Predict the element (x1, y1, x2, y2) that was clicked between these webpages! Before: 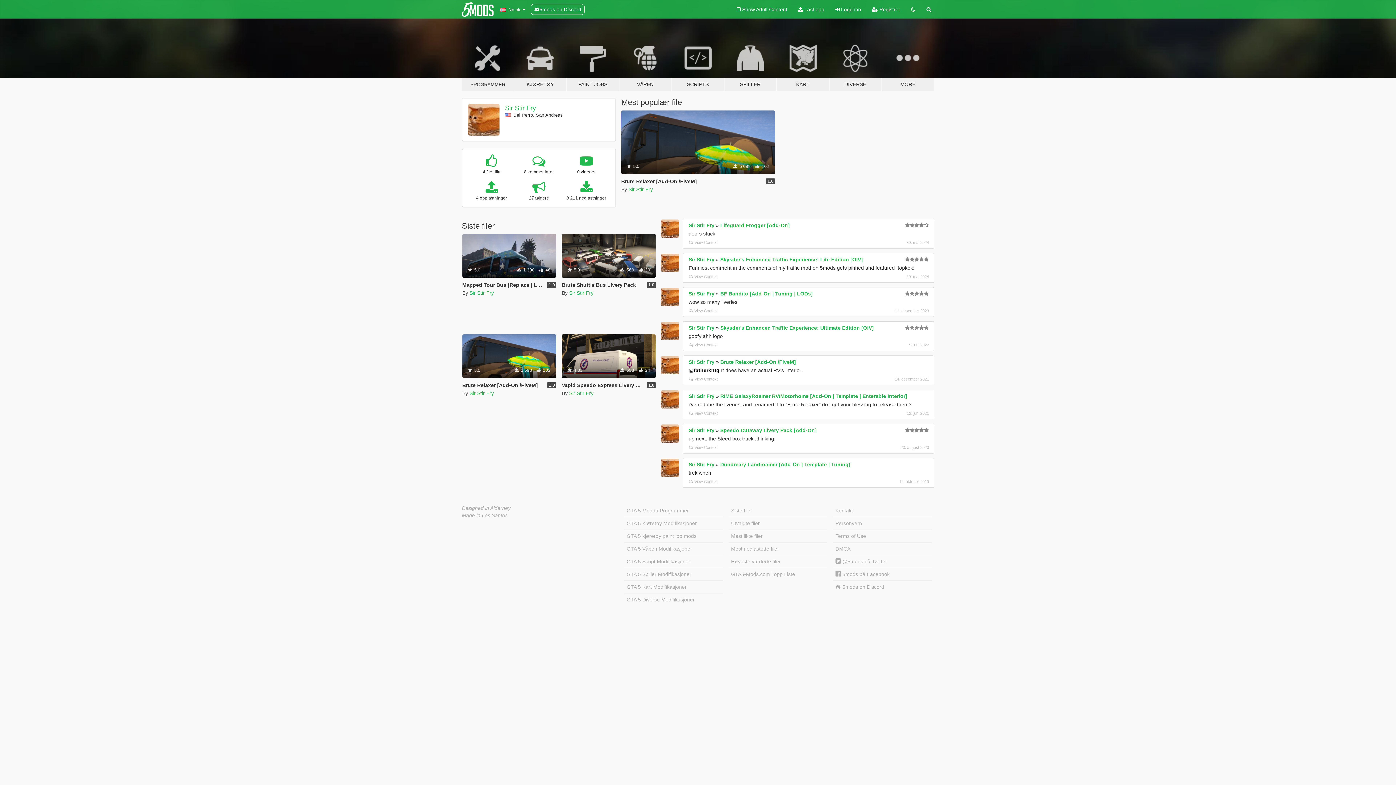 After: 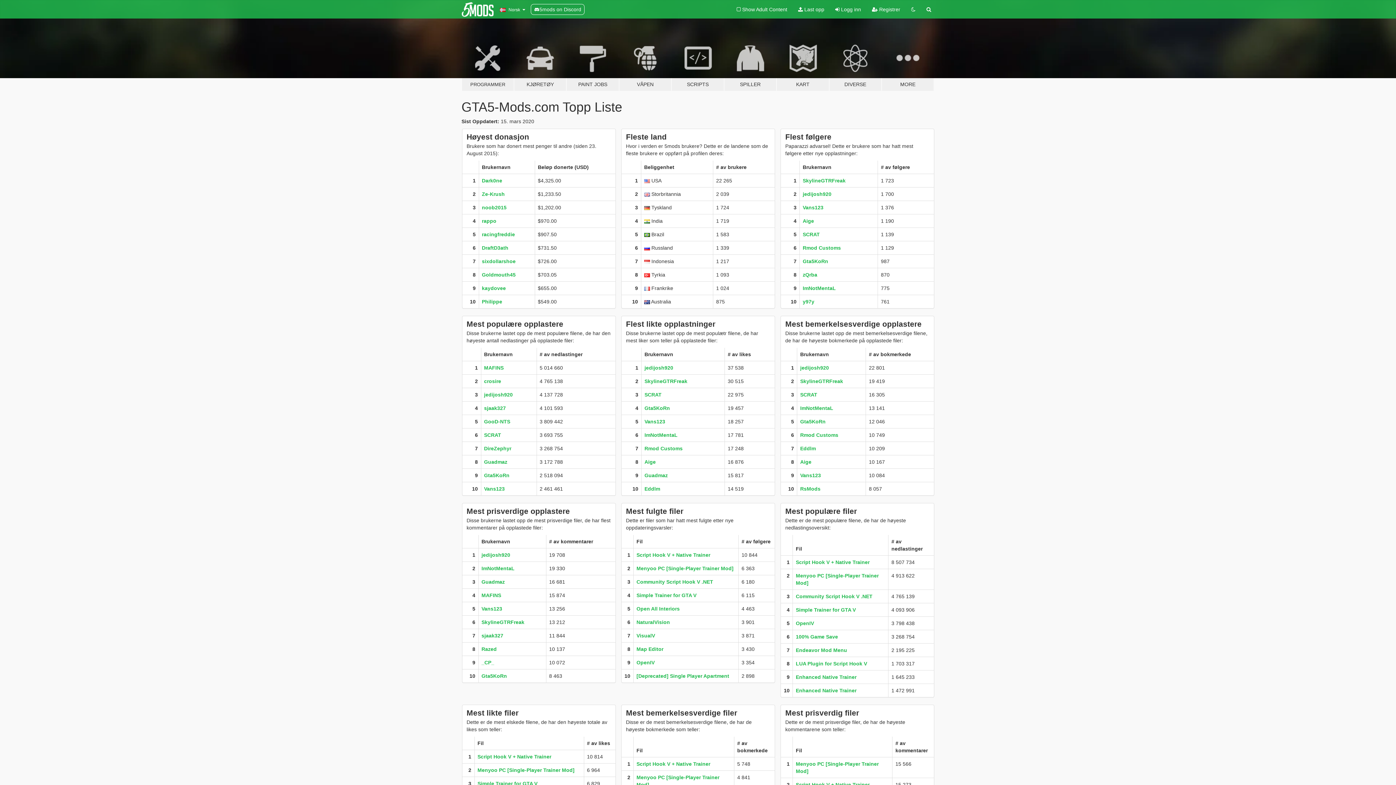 Action: label: GTA5-Mods.com Topp Liste bbox: (728, 568, 827, 580)